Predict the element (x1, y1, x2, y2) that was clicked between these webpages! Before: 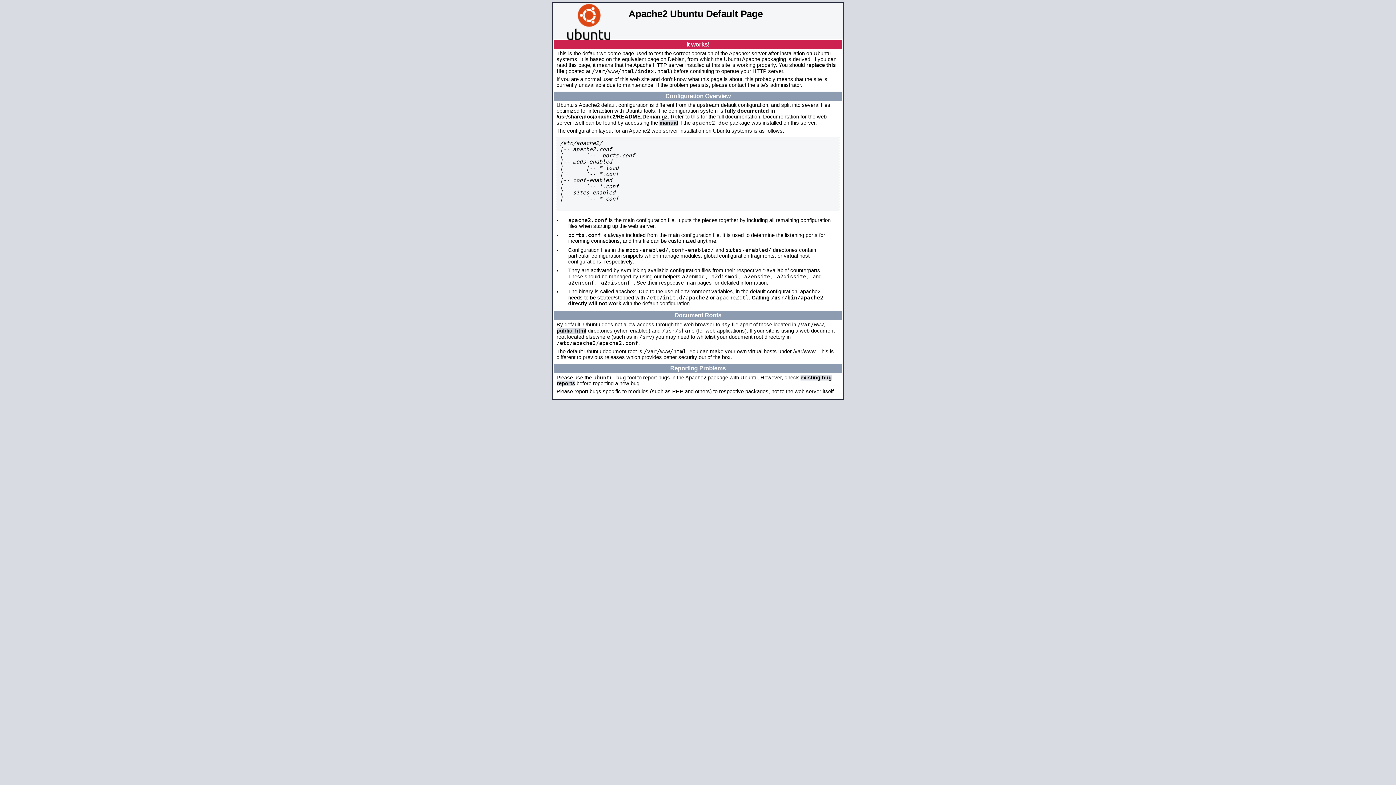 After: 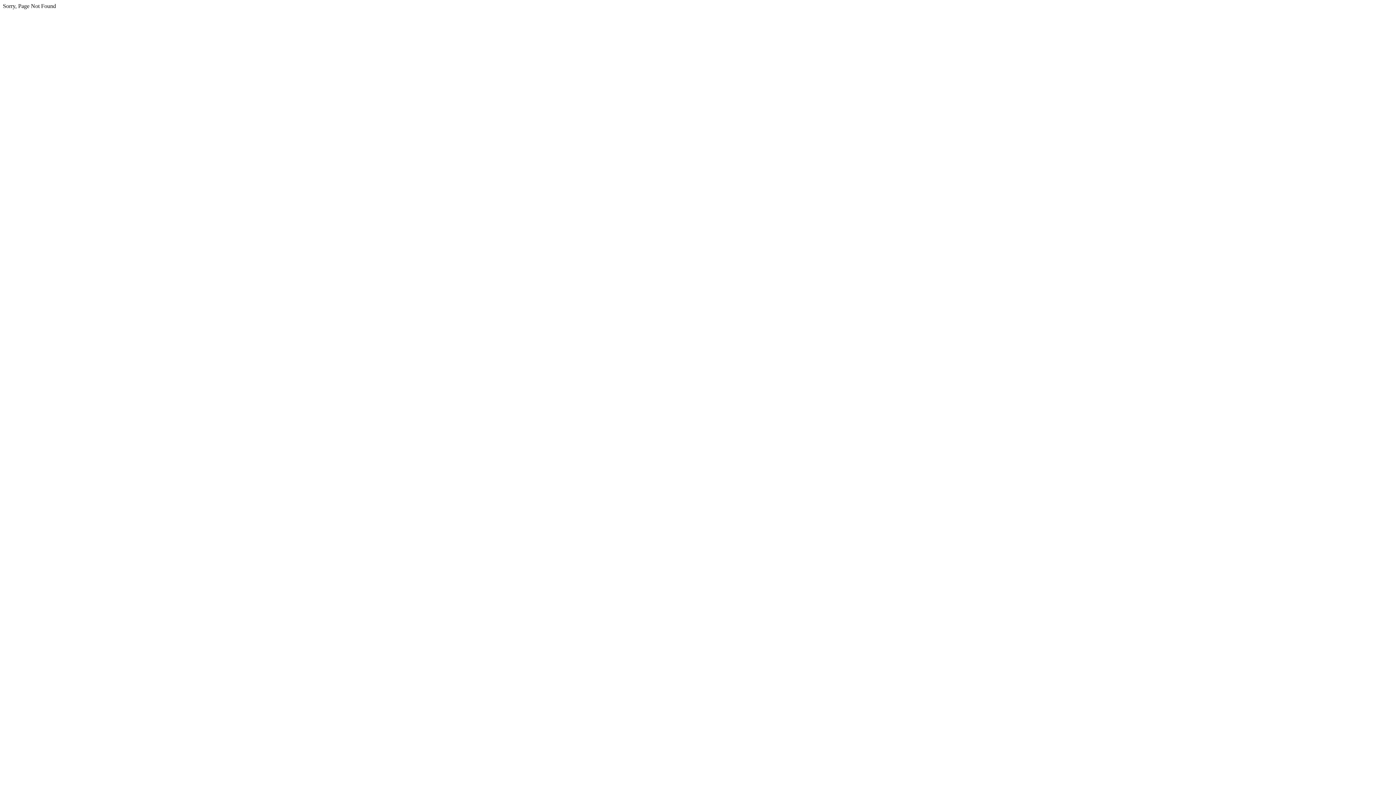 Action: label: manual bbox: (659, 120, 678, 125)